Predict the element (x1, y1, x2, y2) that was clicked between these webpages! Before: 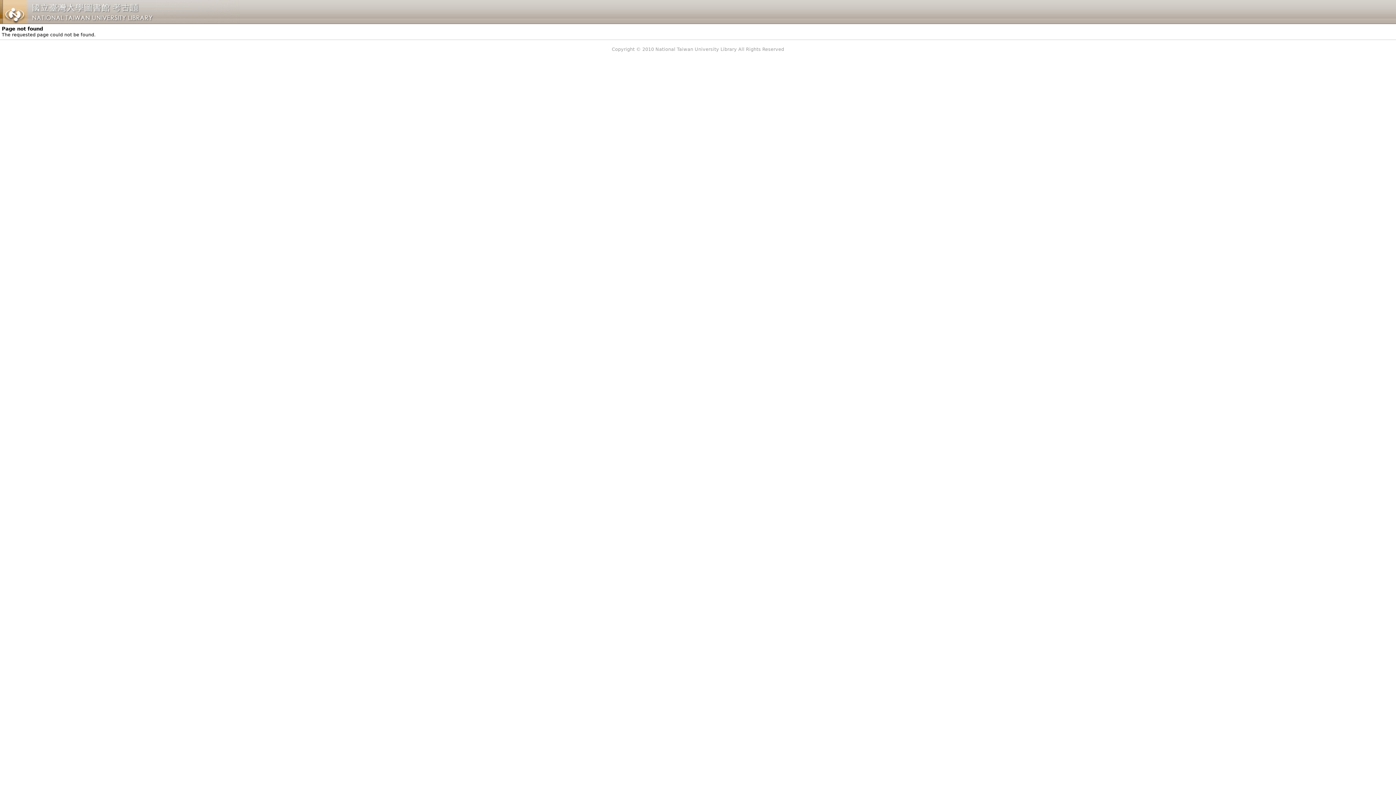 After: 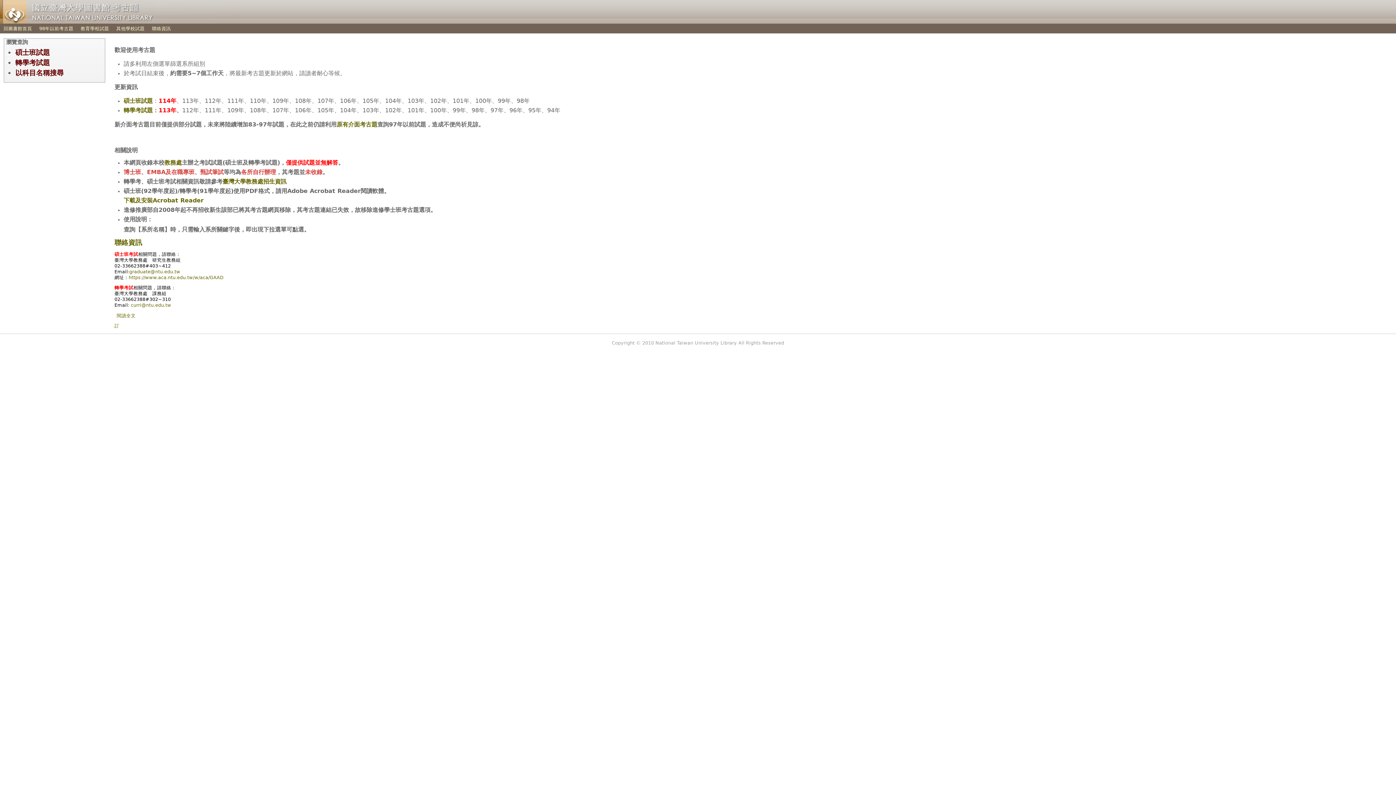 Action: bbox: (0, 0, 254, 24)